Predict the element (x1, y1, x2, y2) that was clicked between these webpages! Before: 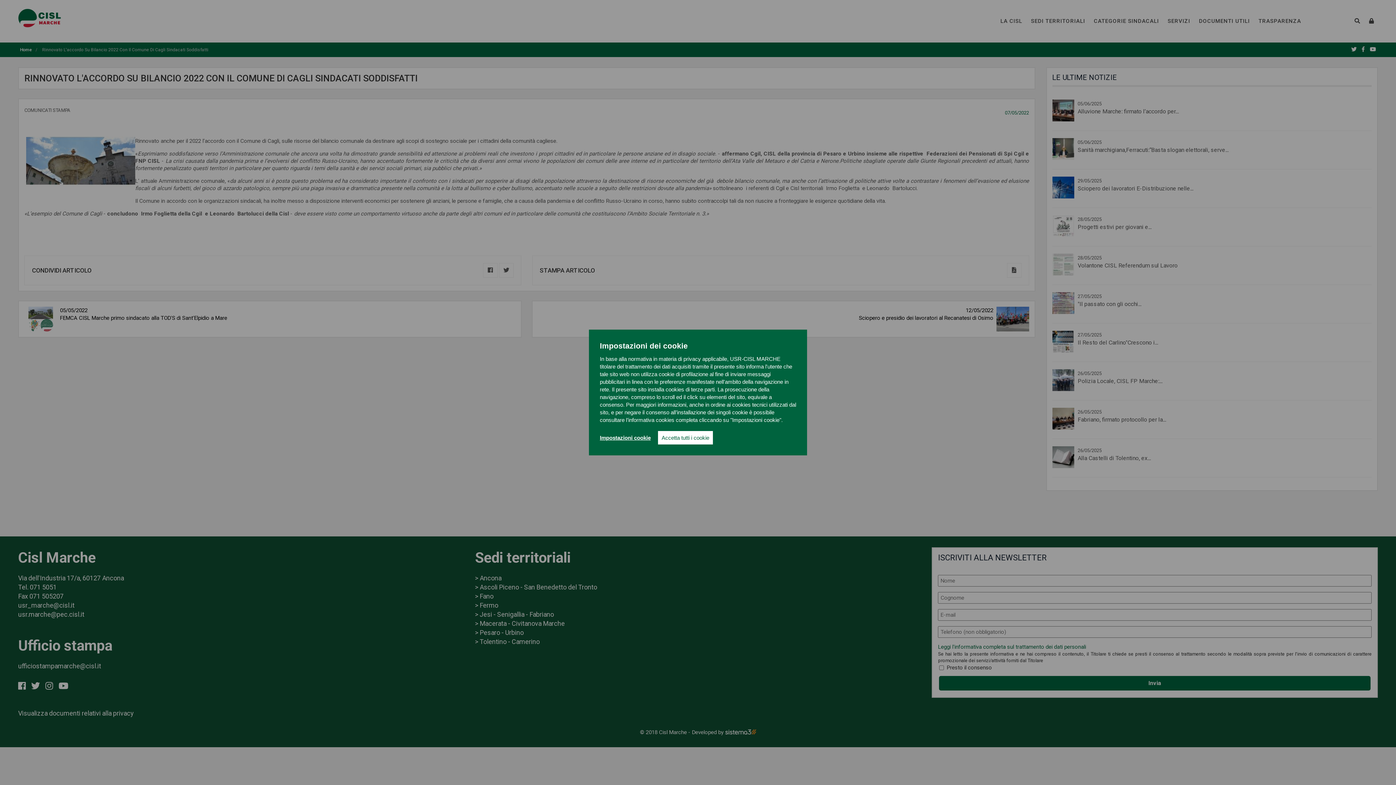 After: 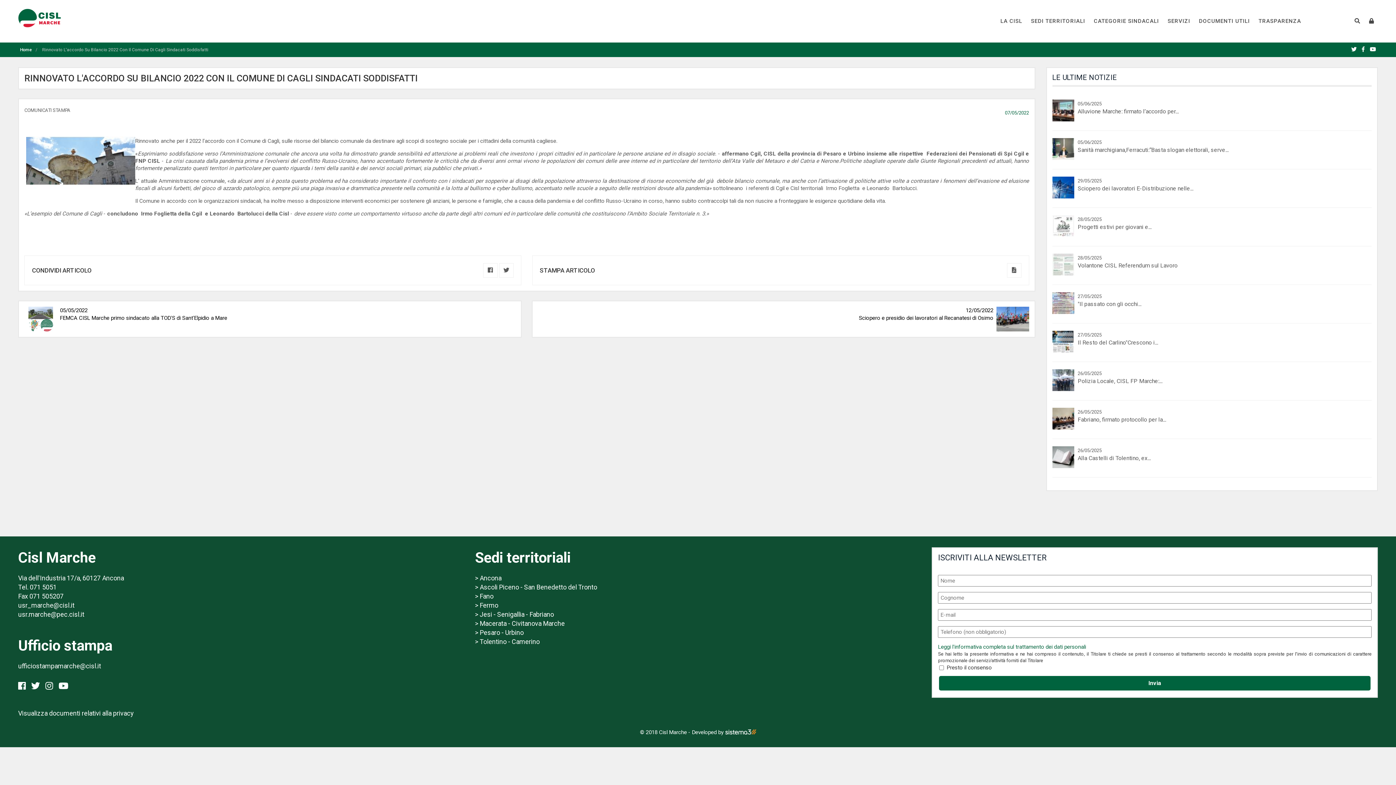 Action: bbox: (658, 431, 713, 444) label: Accetta tutti i cookie